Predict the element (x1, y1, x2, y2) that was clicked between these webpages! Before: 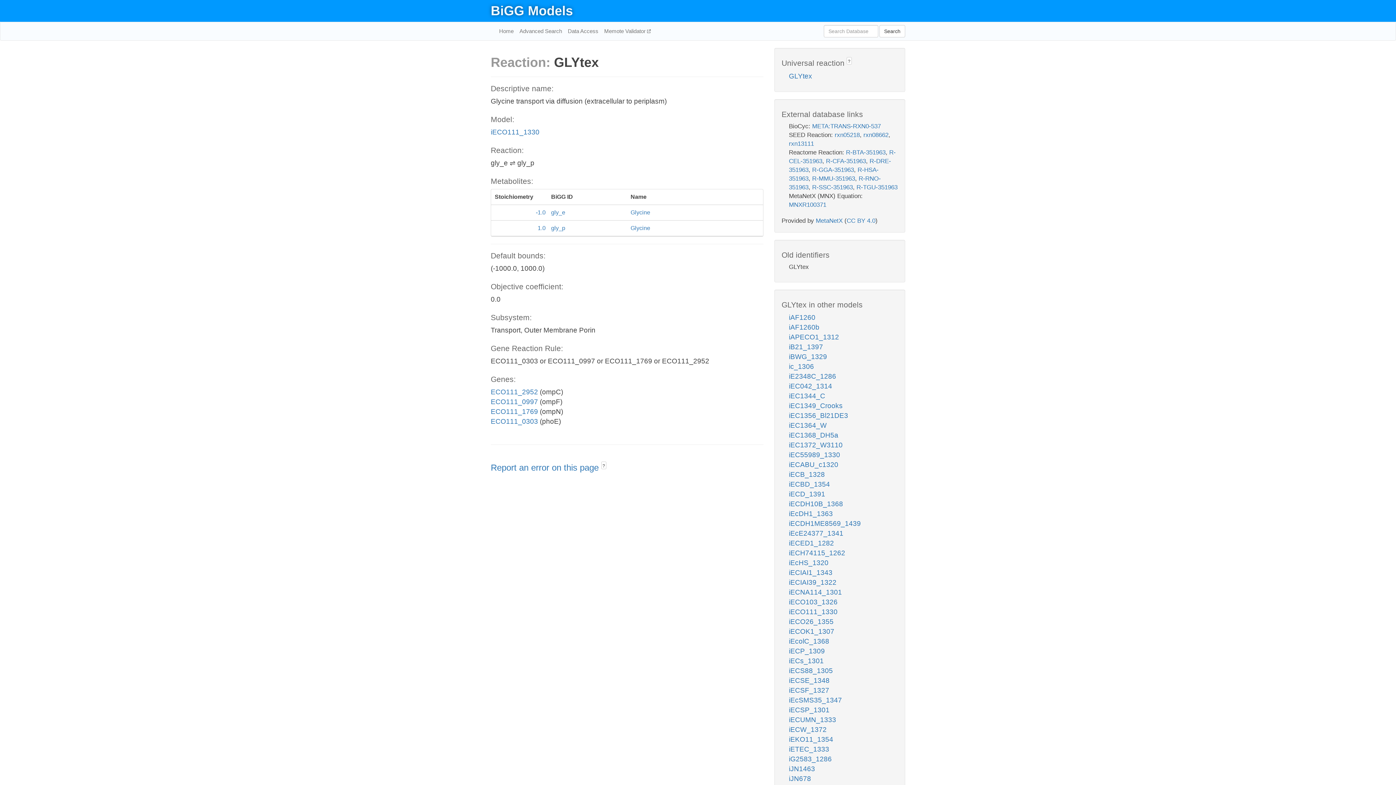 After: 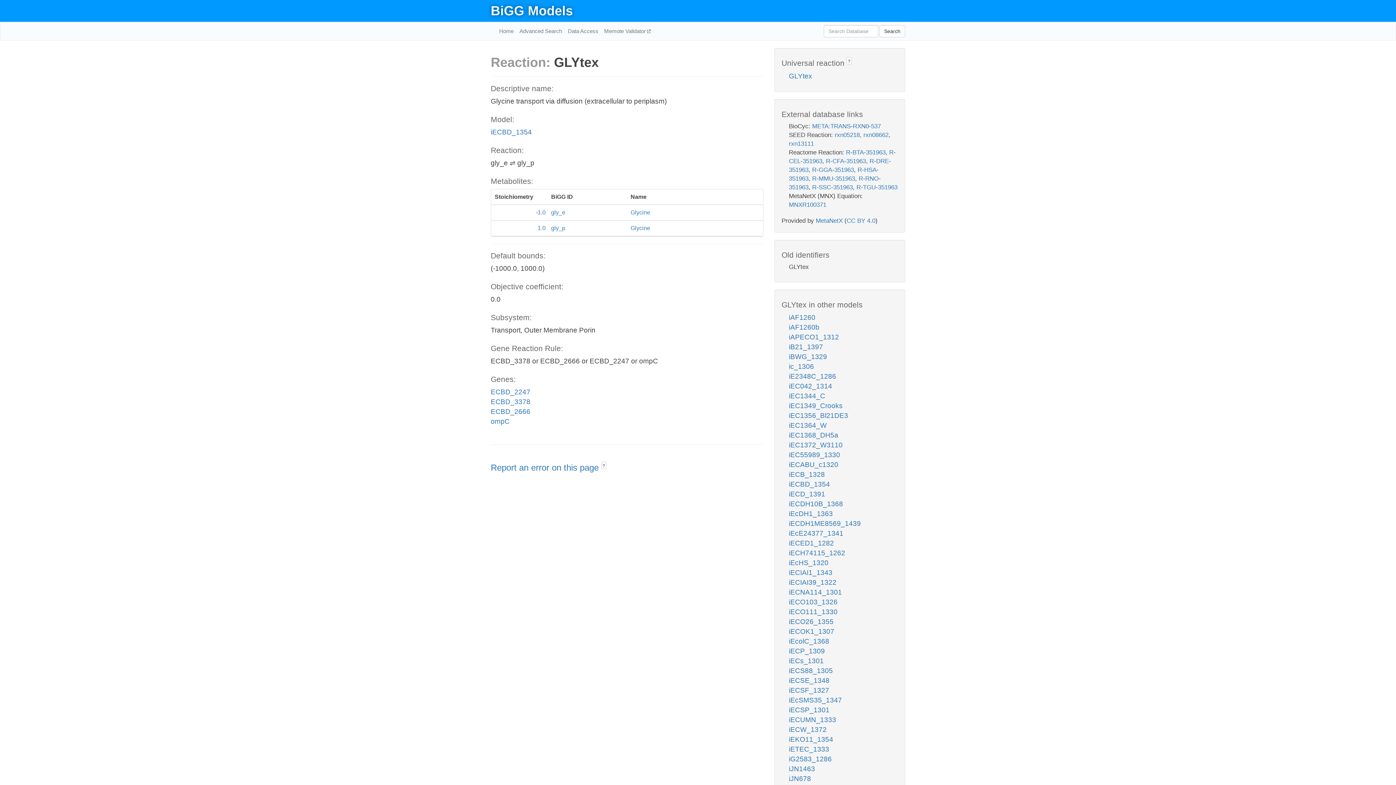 Action: bbox: (789, 480, 830, 488) label: iECBD_1354